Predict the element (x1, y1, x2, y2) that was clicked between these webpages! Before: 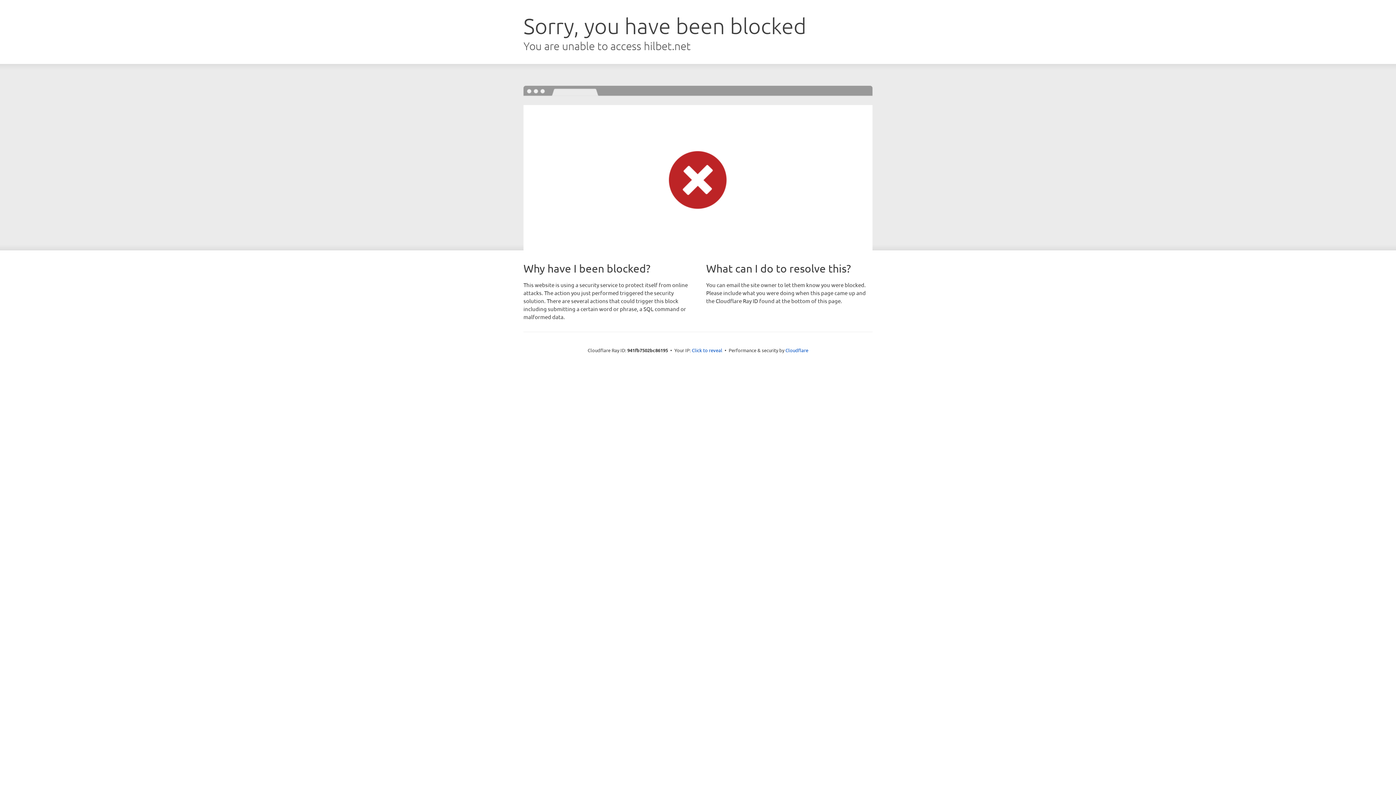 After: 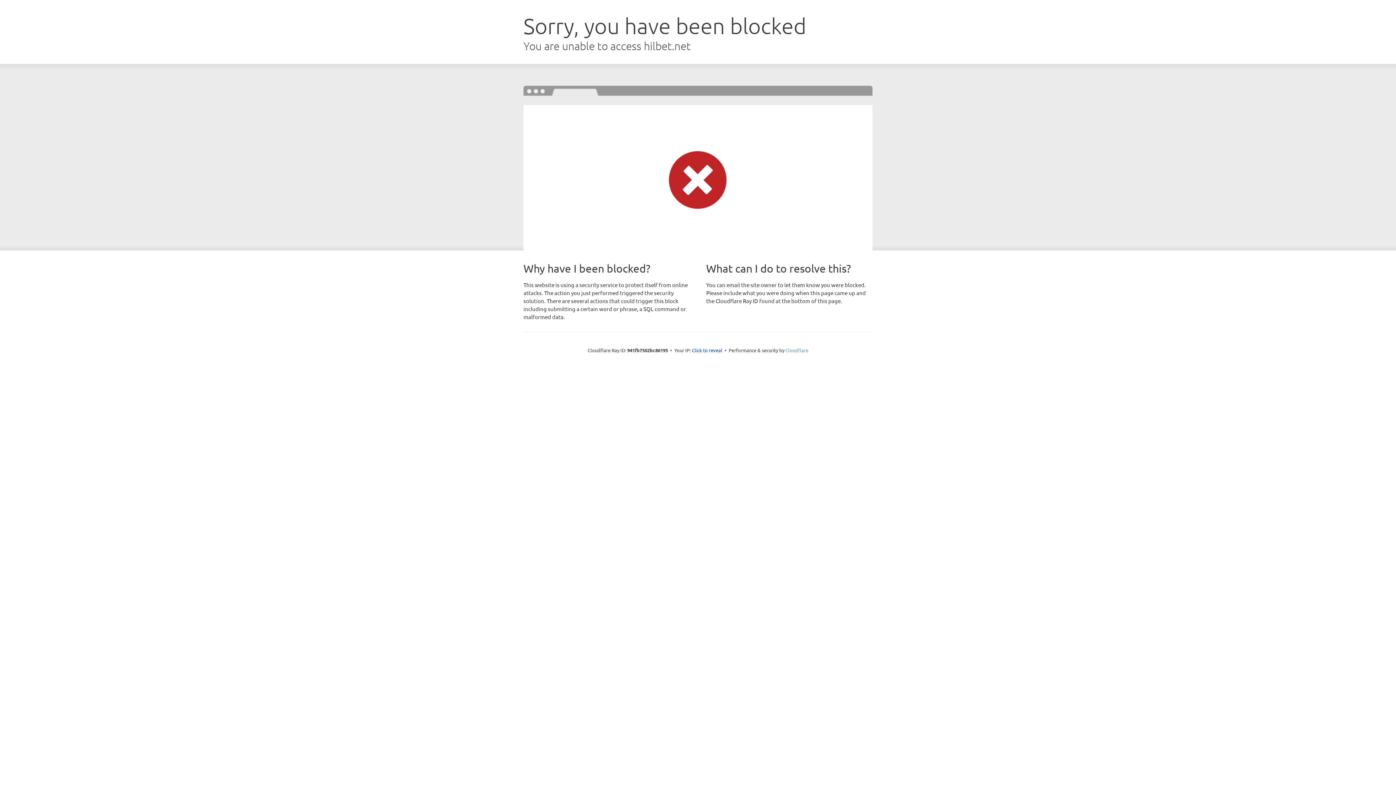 Action: bbox: (785, 347, 808, 353) label: Cloudflare